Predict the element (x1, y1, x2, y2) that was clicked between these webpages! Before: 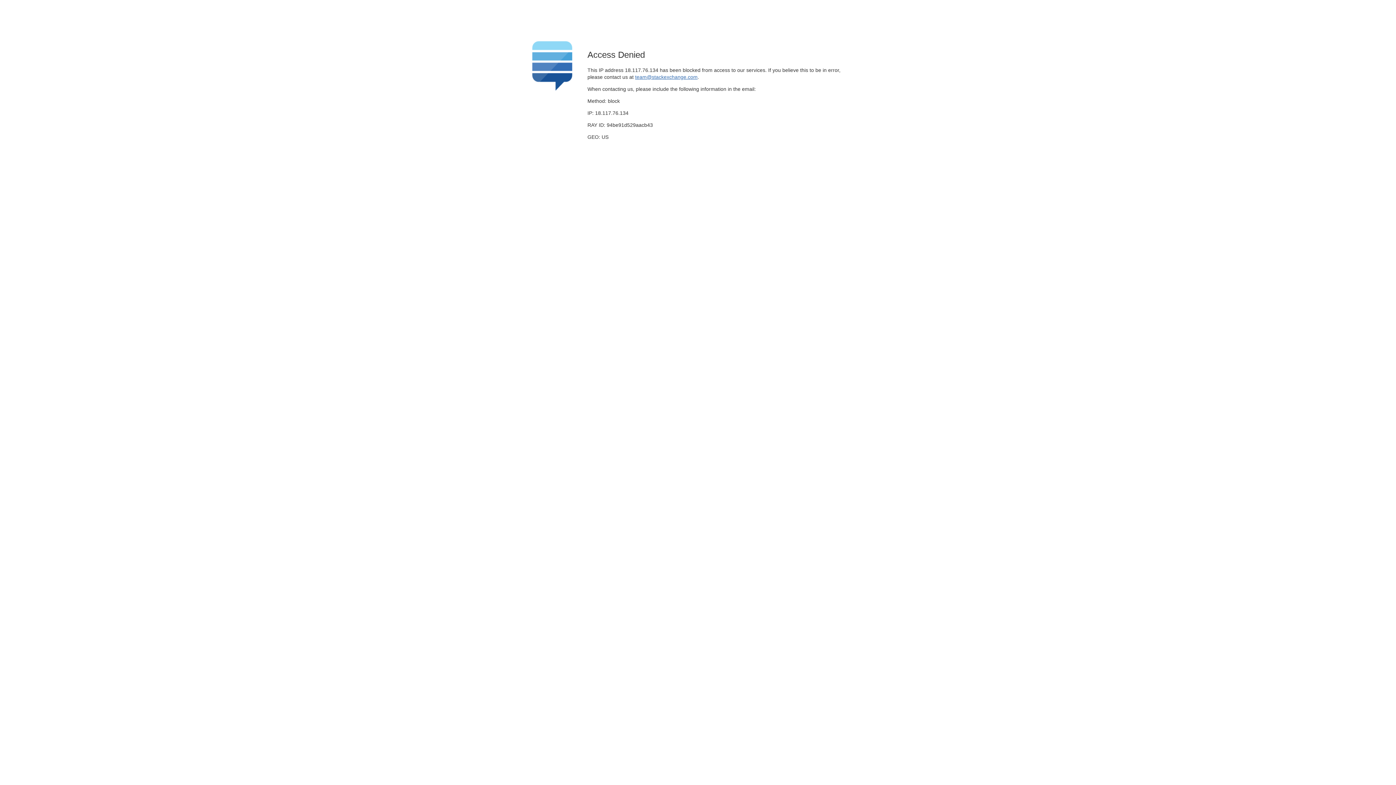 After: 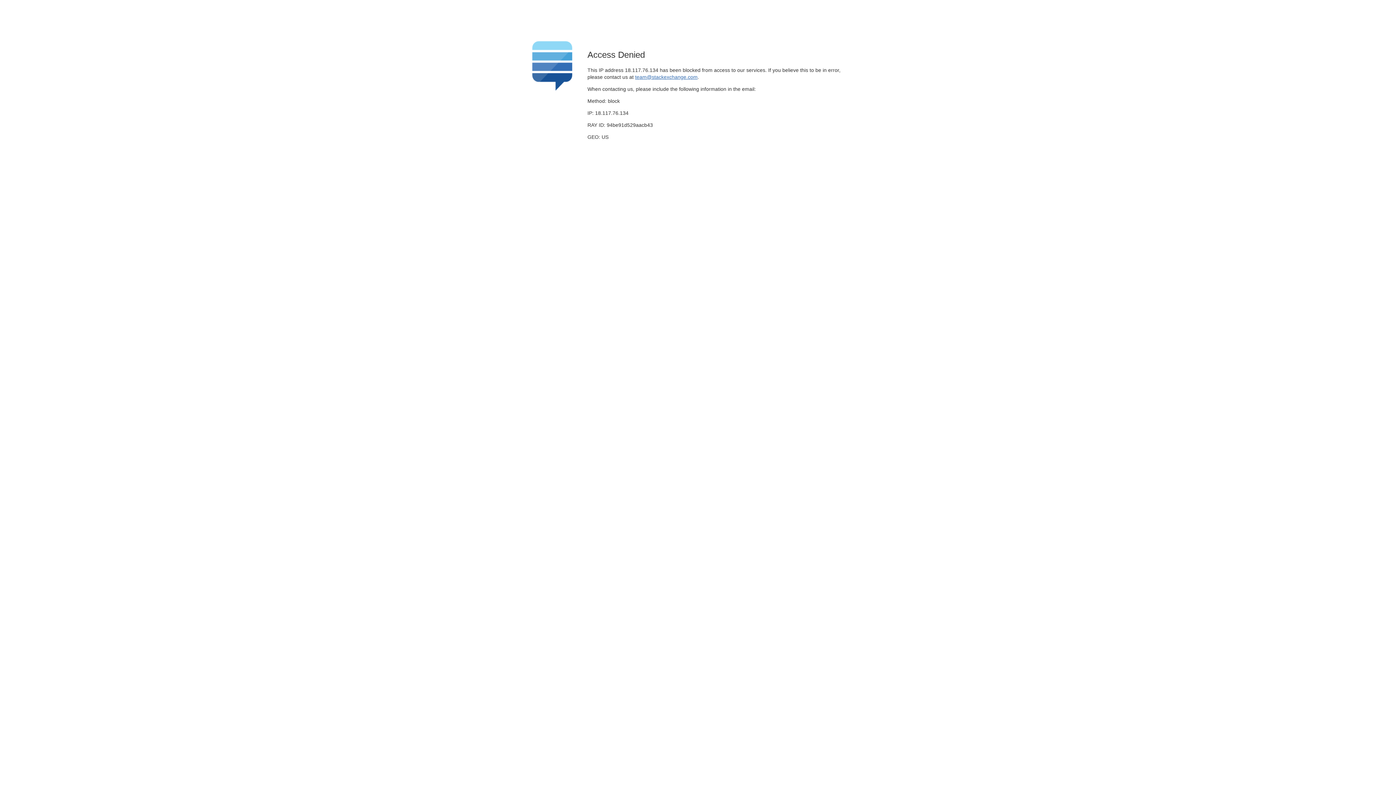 Action: bbox: (635, 74, 697, 79) label: team@stackexchange.com